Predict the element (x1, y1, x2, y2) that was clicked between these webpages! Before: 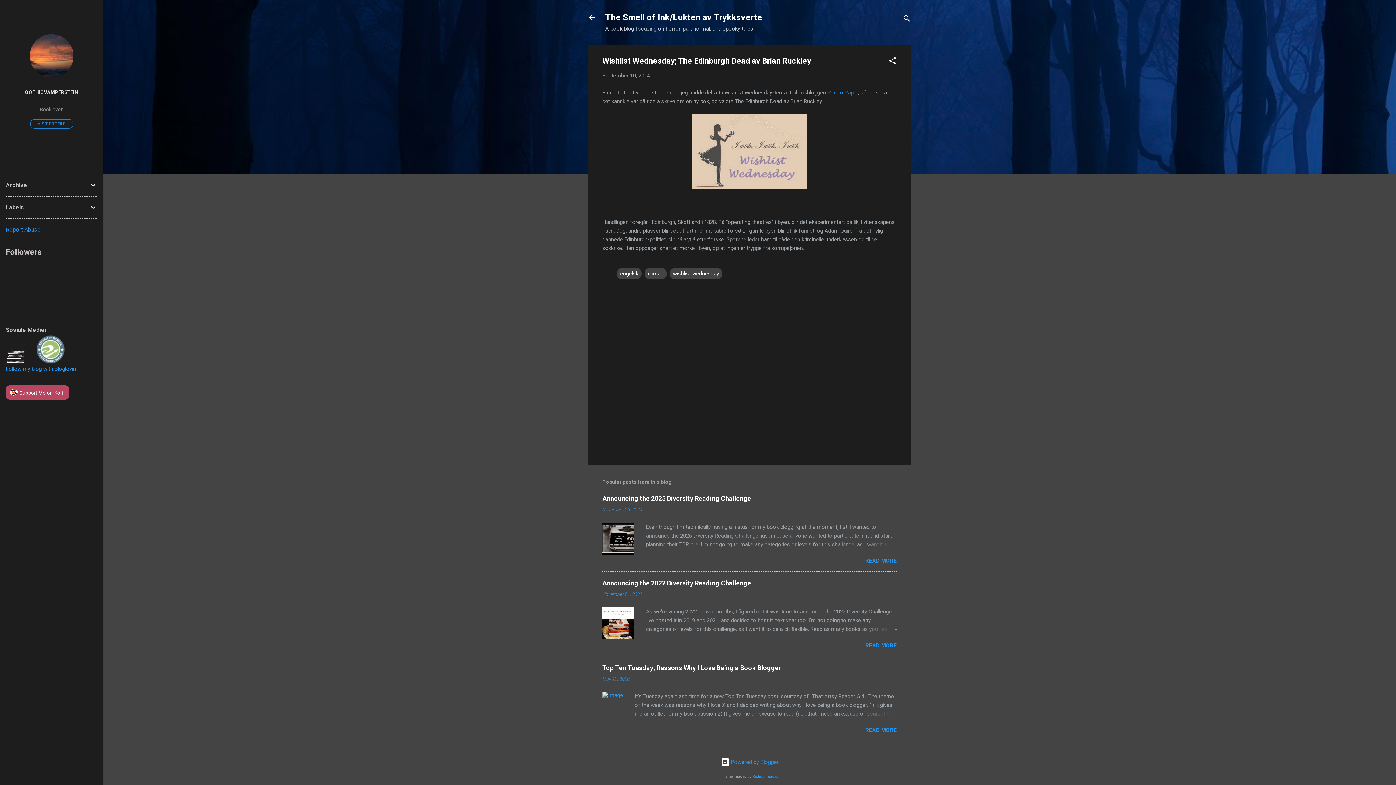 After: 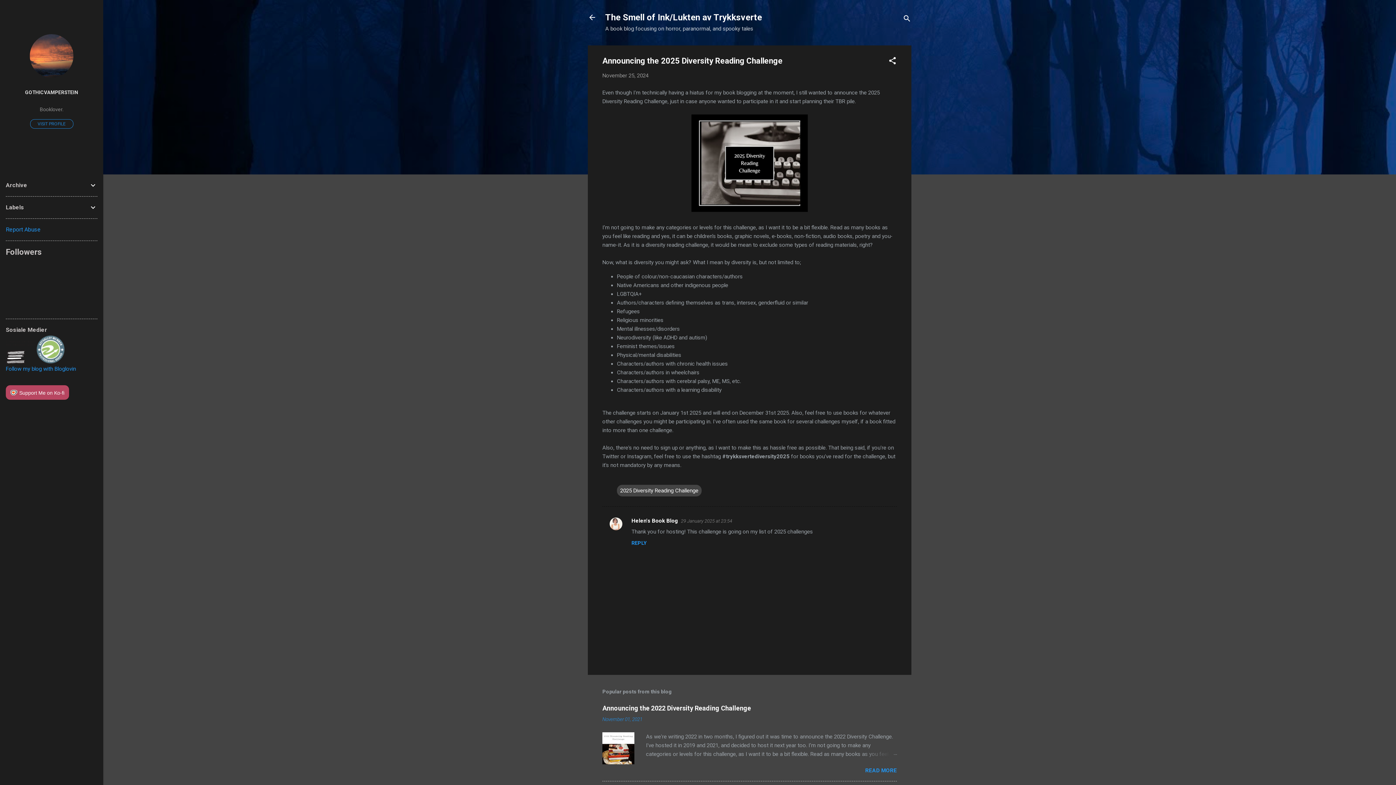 Action: bbox: (865, 557, 897, 564) label: READ MORE